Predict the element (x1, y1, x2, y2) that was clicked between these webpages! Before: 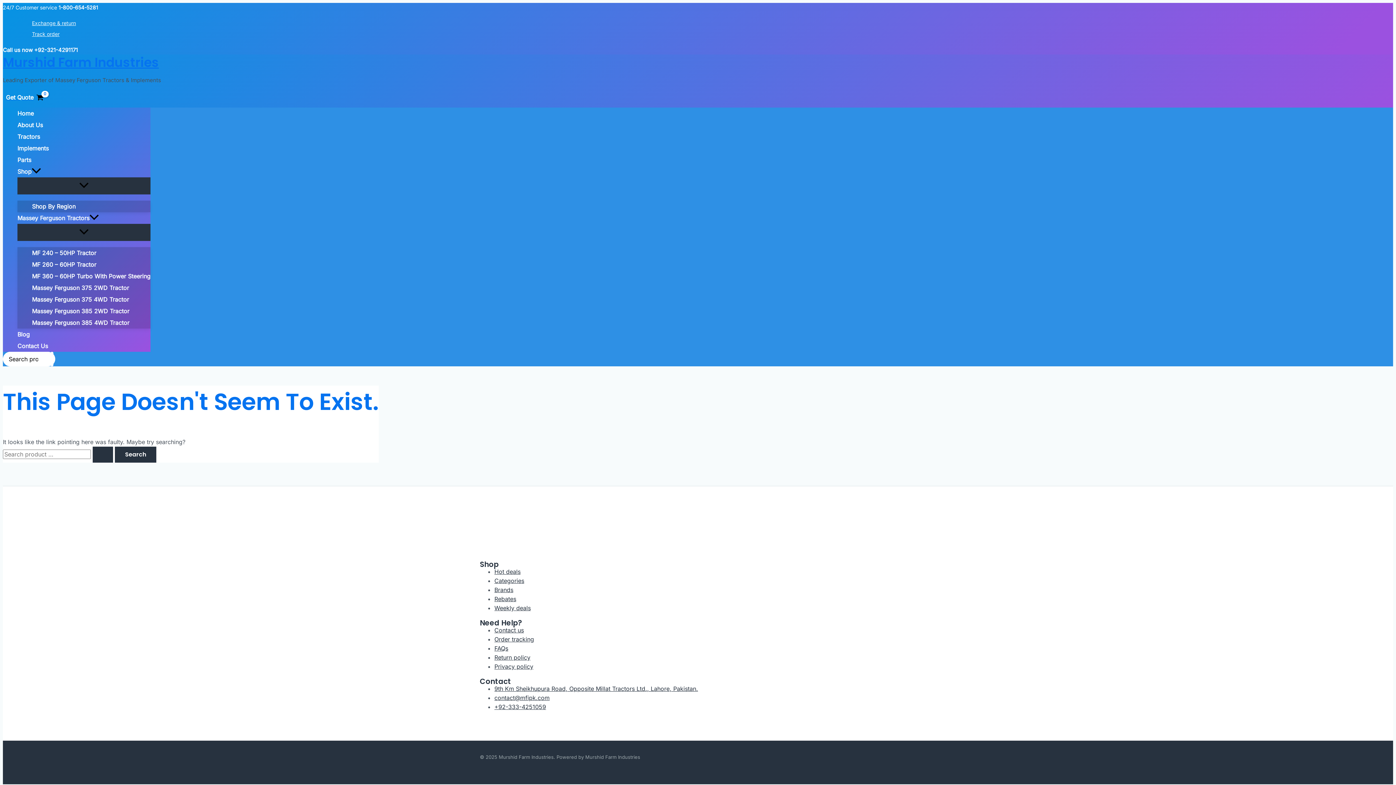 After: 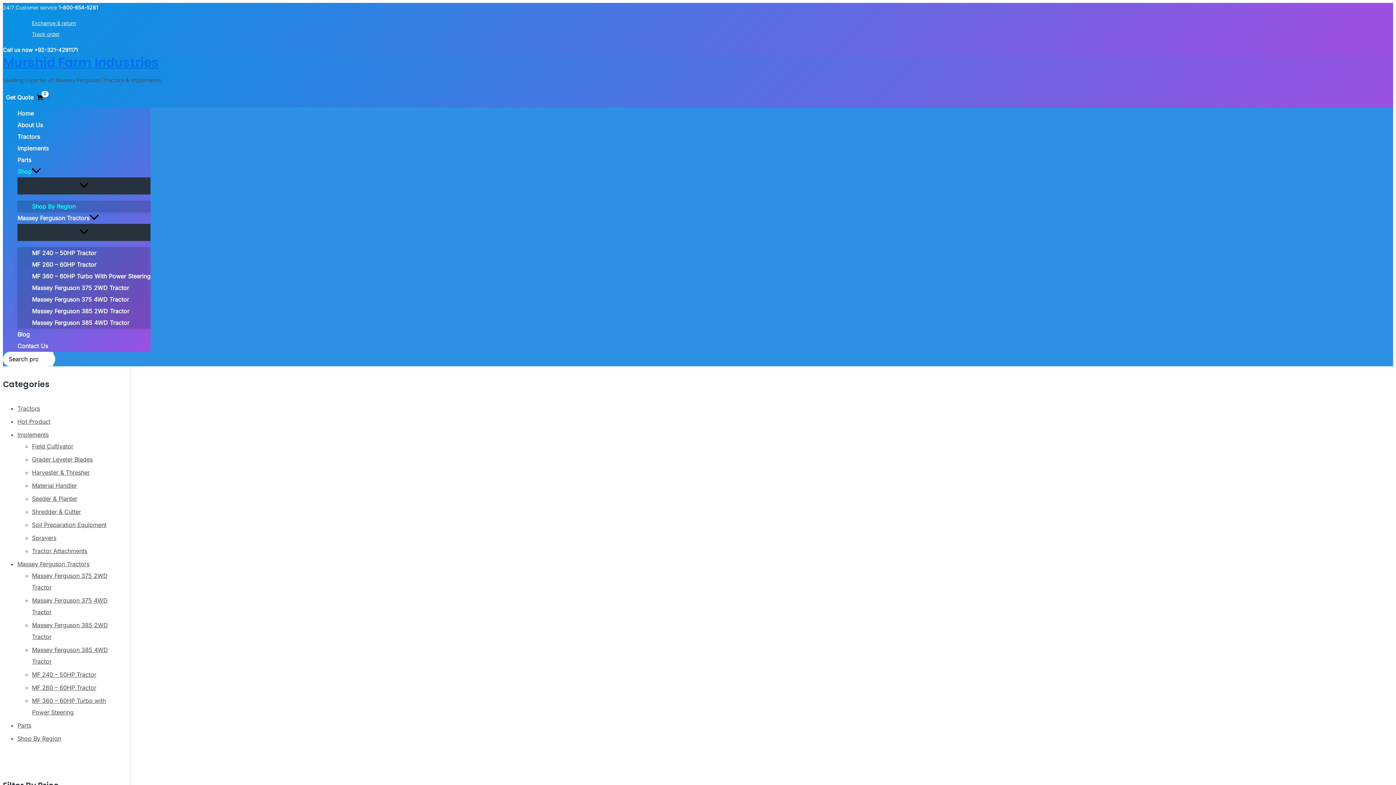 Action: label: Shop By Region bbox: (32, 200, 150, 212)